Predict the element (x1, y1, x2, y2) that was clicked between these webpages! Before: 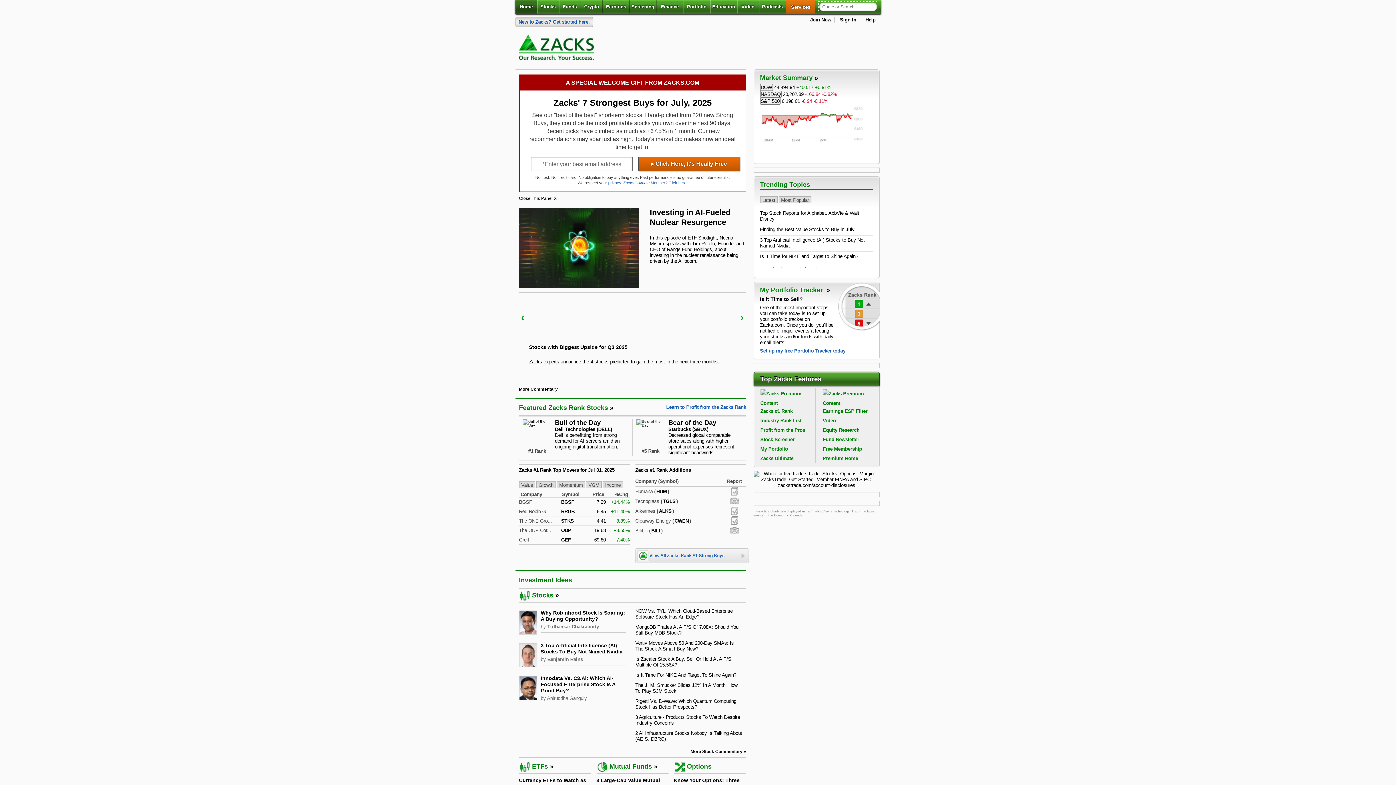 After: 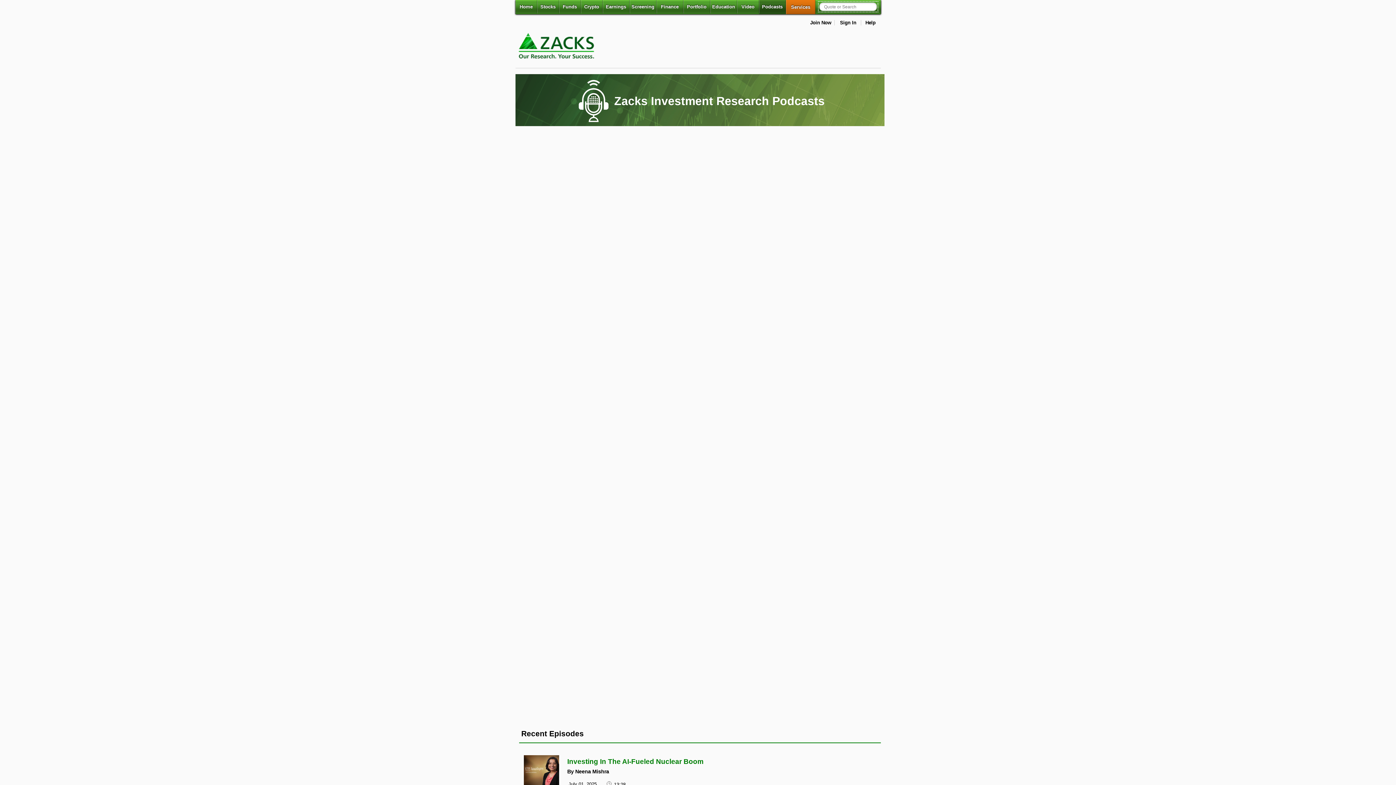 Action: label: Podcasts bbox: (759, 0, 786, 13)